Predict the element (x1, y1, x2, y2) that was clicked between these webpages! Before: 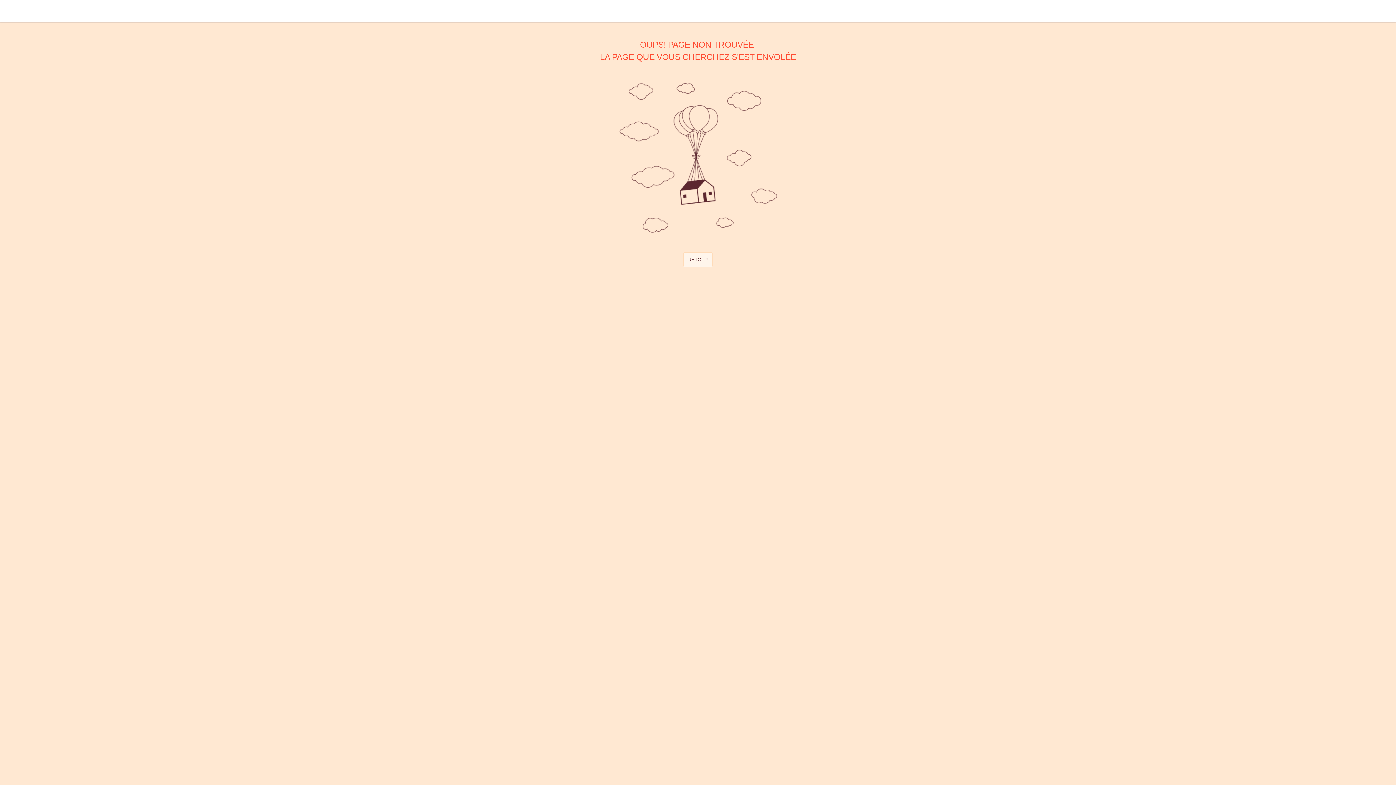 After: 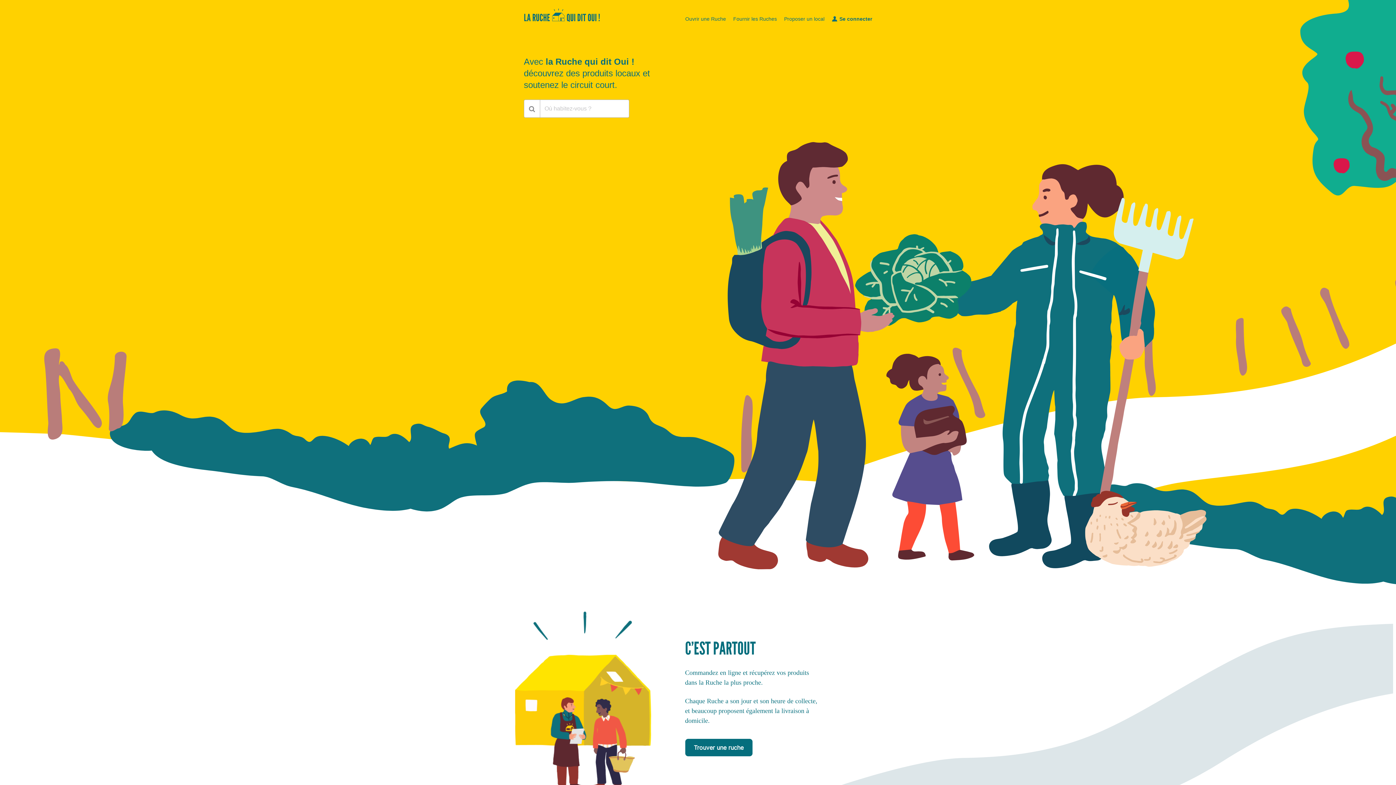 Action: bbox: (0, 2, 62, 7)